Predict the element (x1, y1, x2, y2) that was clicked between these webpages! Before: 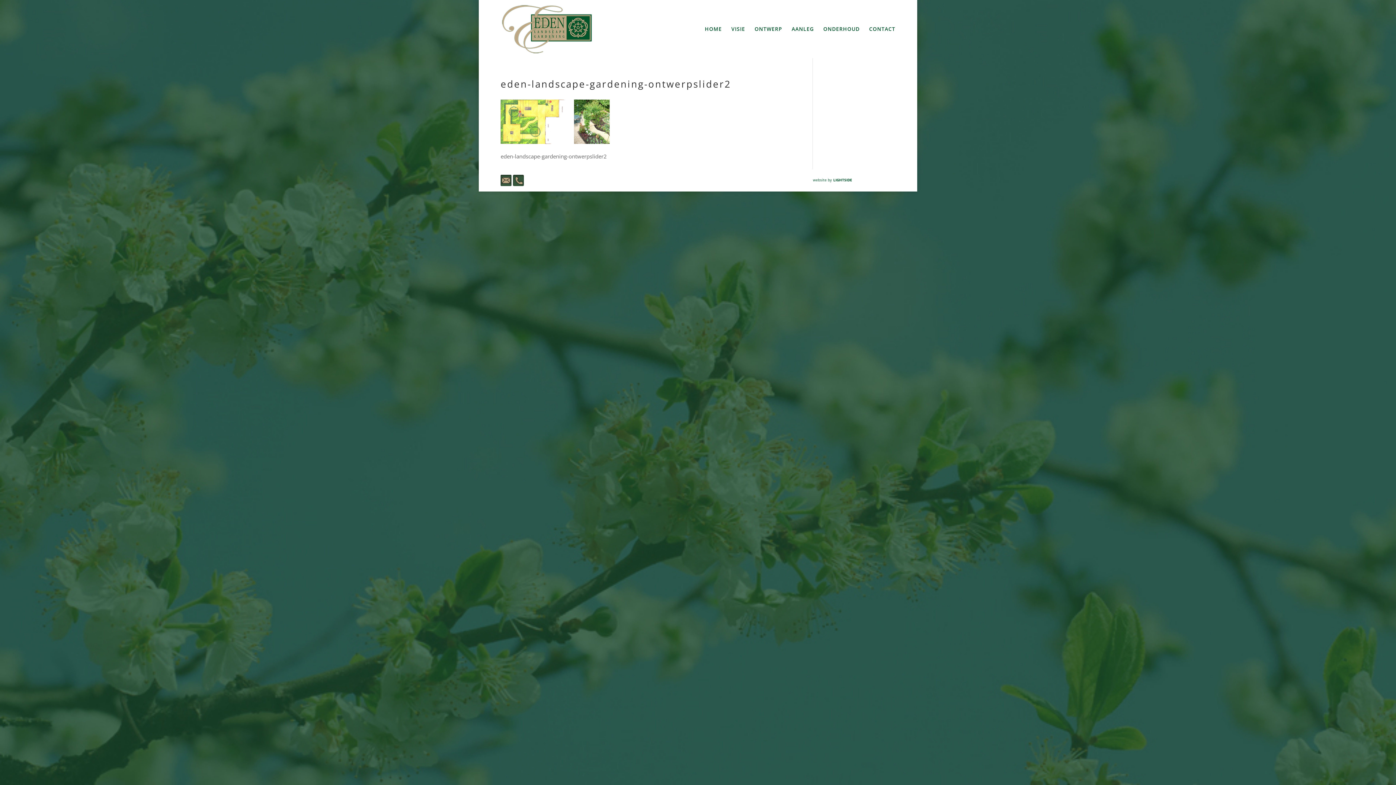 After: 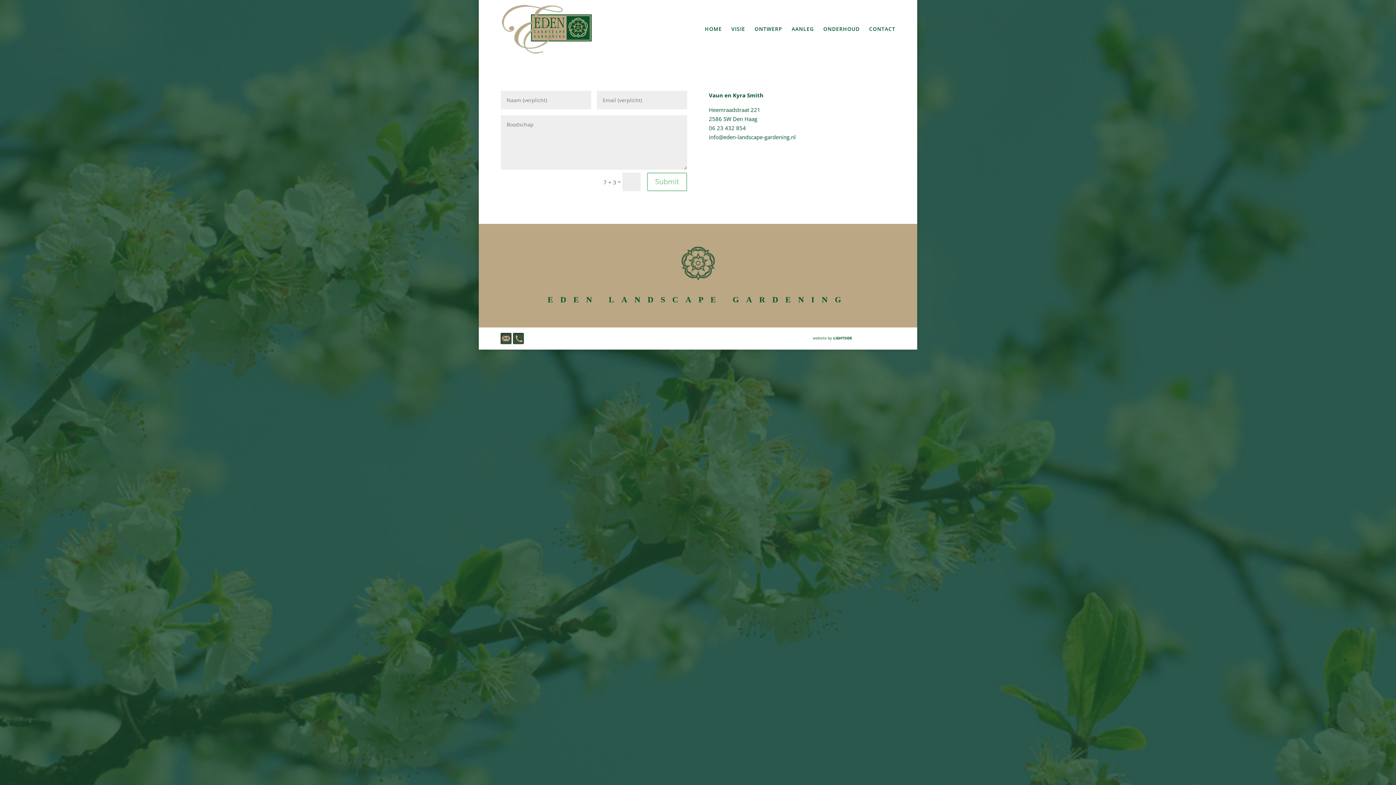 Action: label: CONTACT bbox: (869, 26, 895, 58)